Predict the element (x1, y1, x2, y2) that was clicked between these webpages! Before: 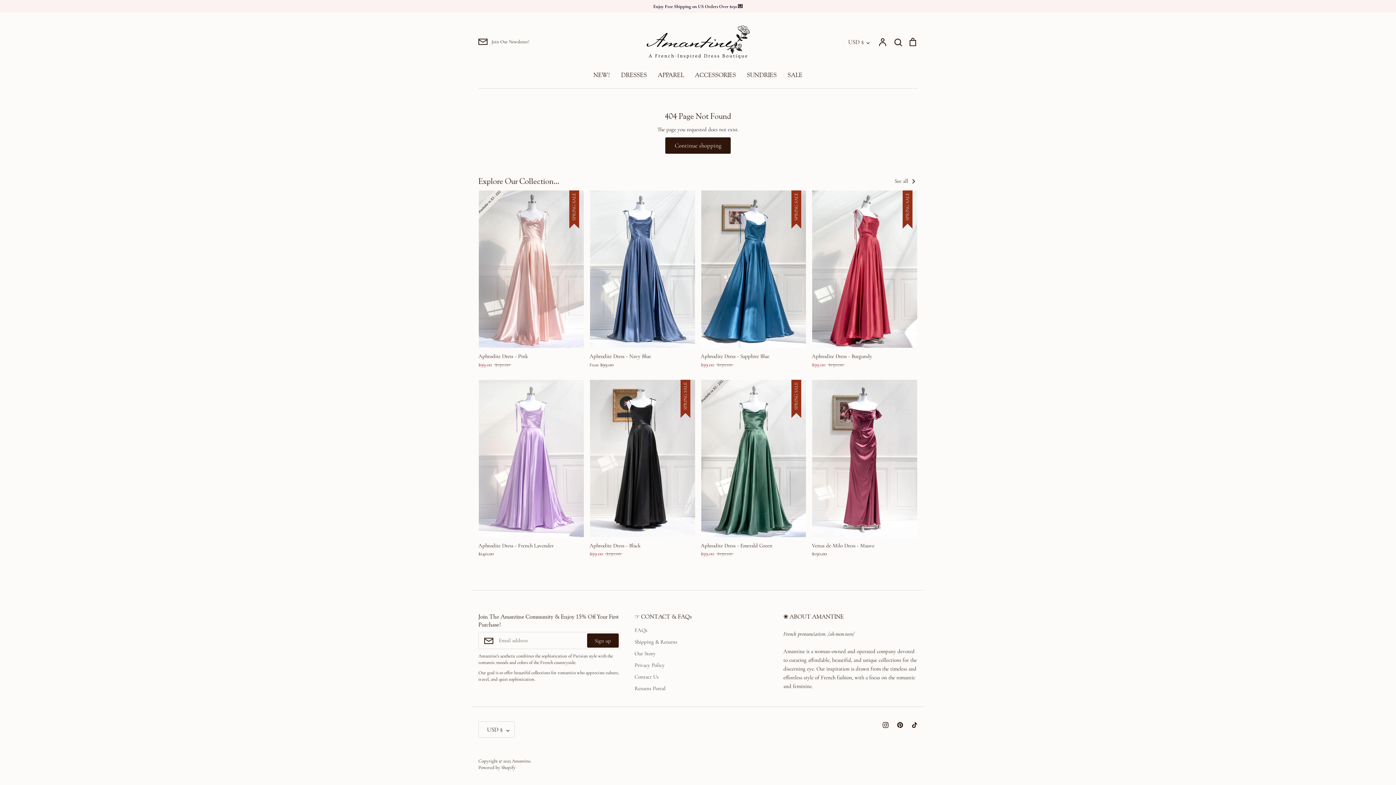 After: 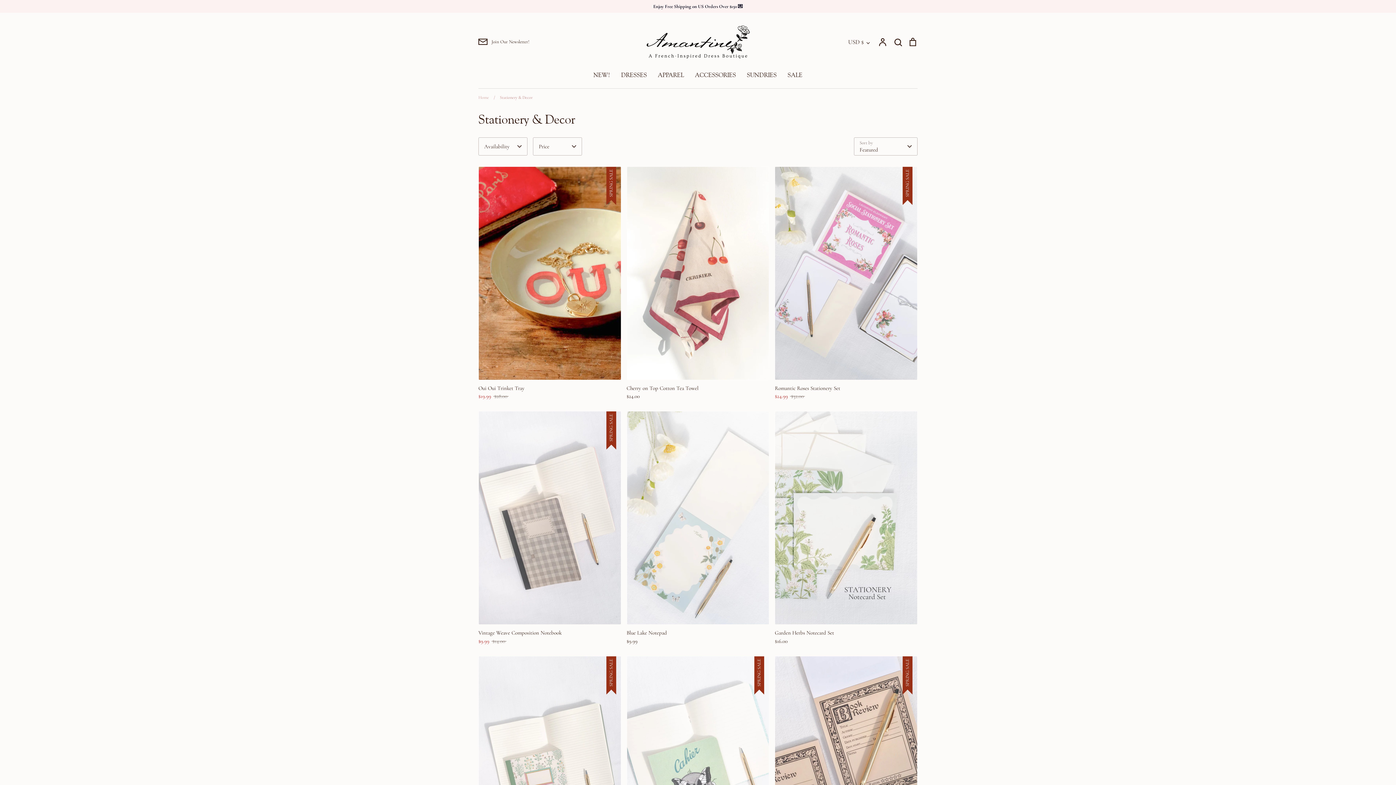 Action: label: SUNDRIES bbox: (747, 71, 776, 78)